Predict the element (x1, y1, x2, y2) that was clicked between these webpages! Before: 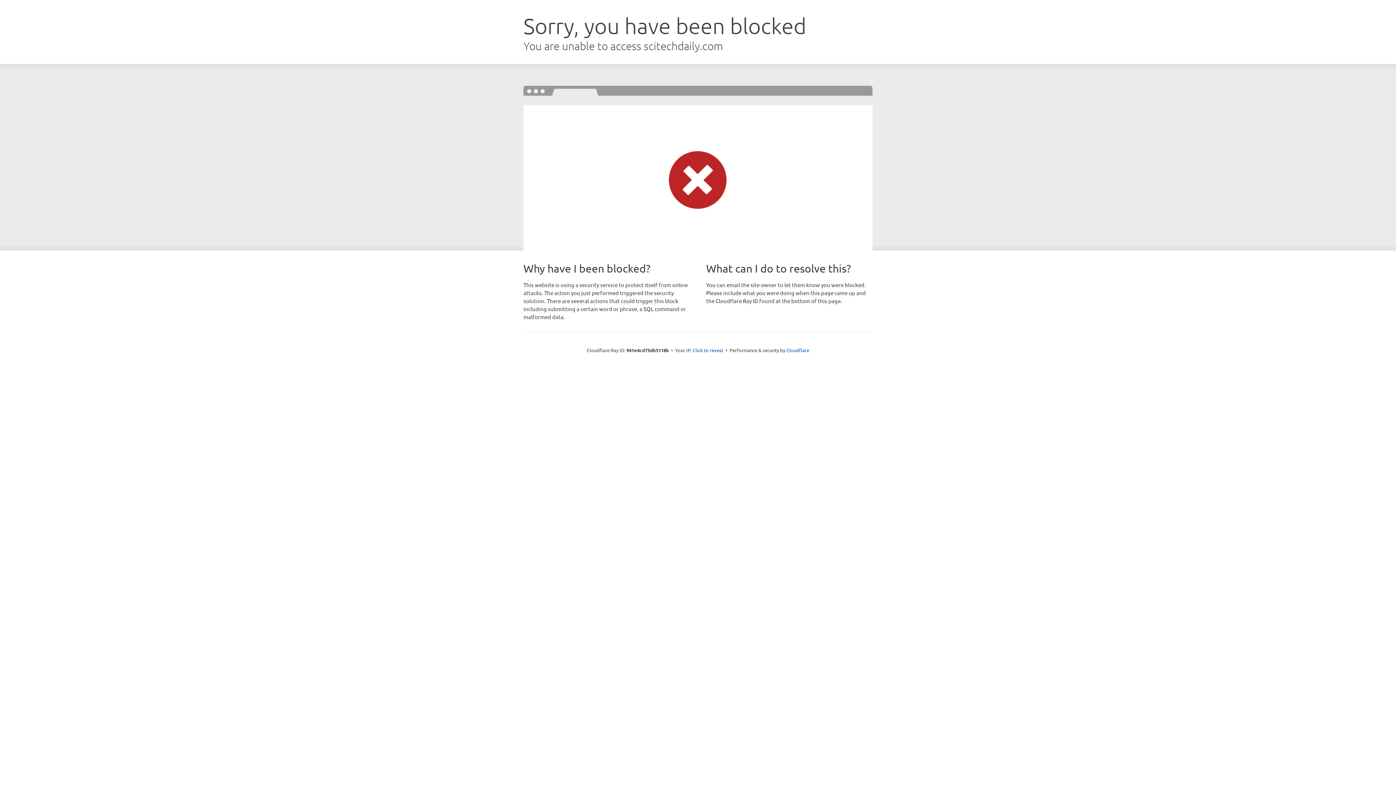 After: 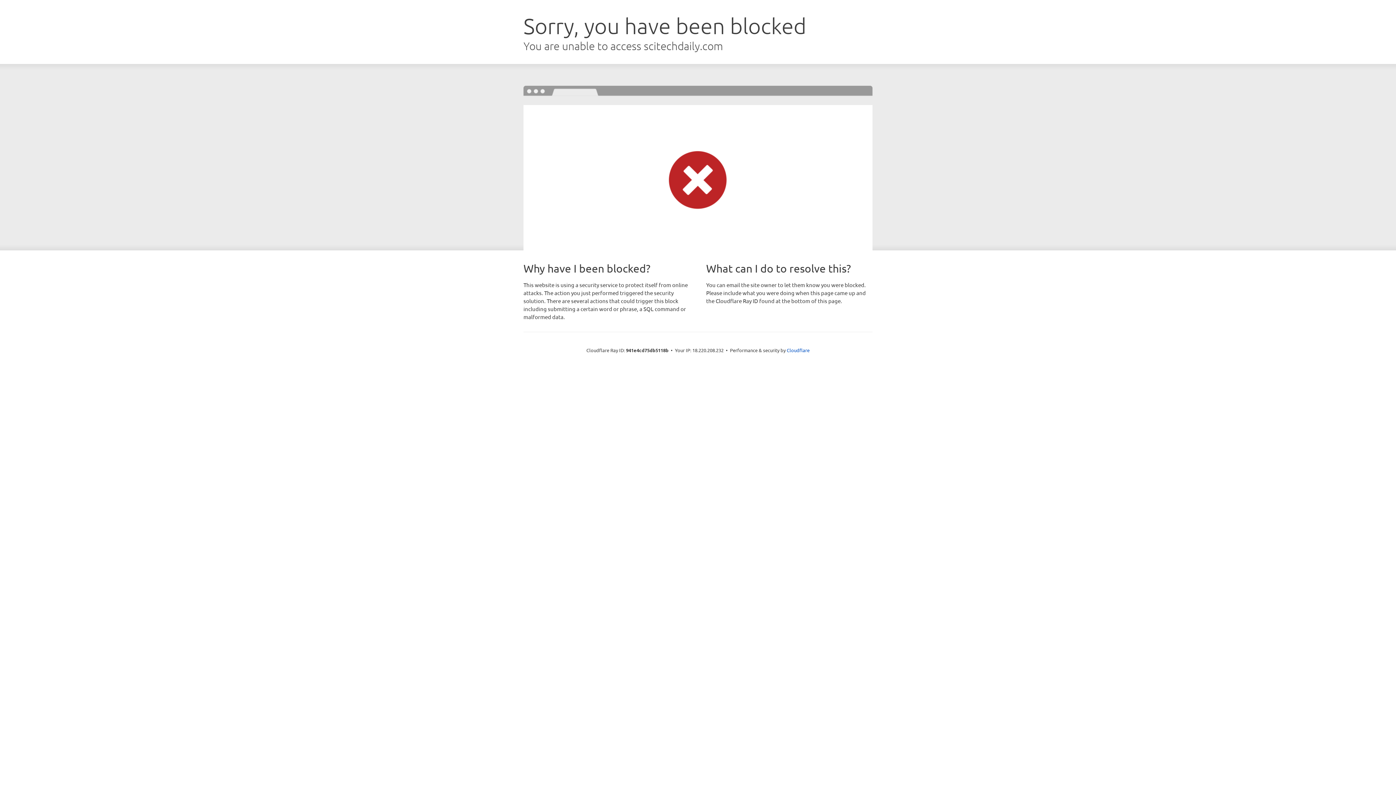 Action: bbox: (692, 346, 723, 353) label: Click to reveal